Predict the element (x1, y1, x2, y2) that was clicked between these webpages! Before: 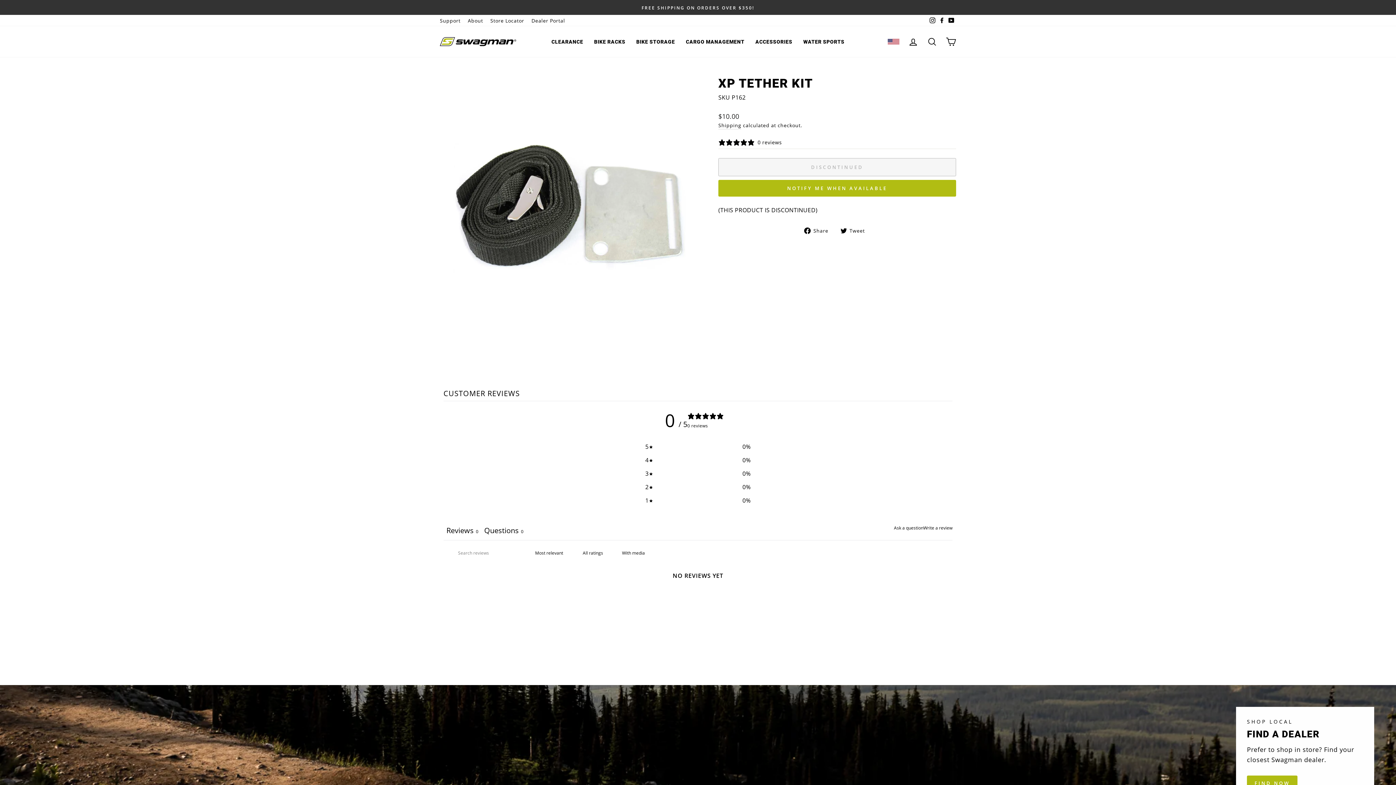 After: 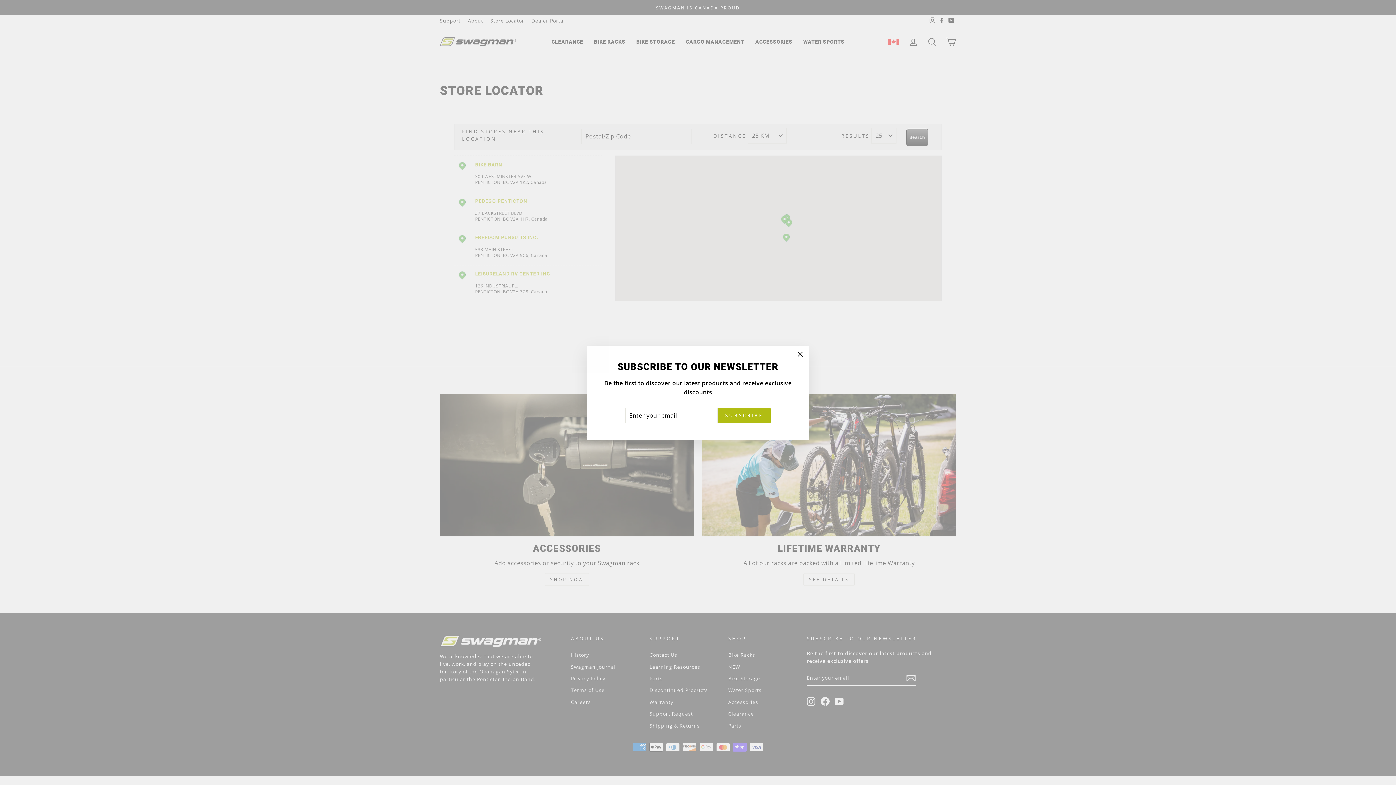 Action: bbox: (1247, 776, 1297, 791) label: FIND NOW